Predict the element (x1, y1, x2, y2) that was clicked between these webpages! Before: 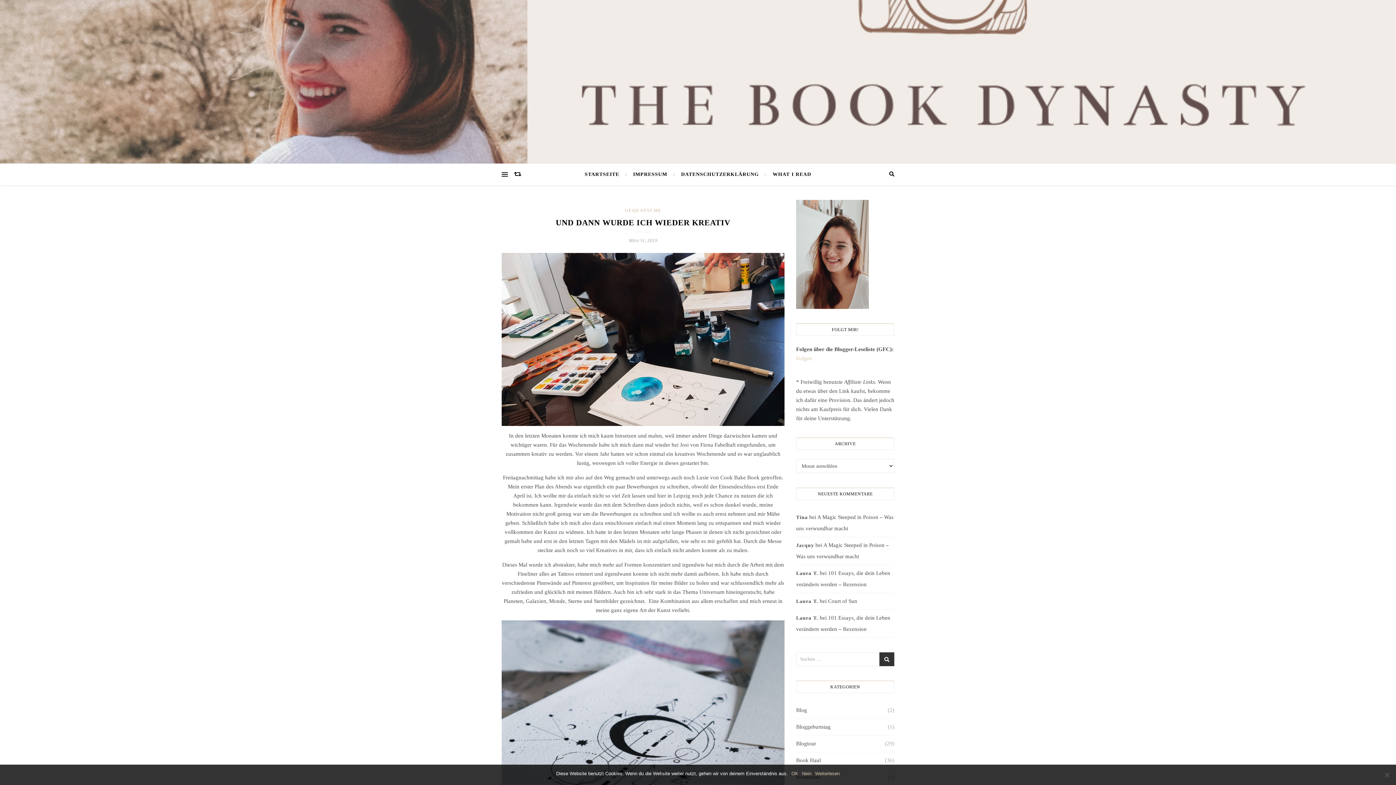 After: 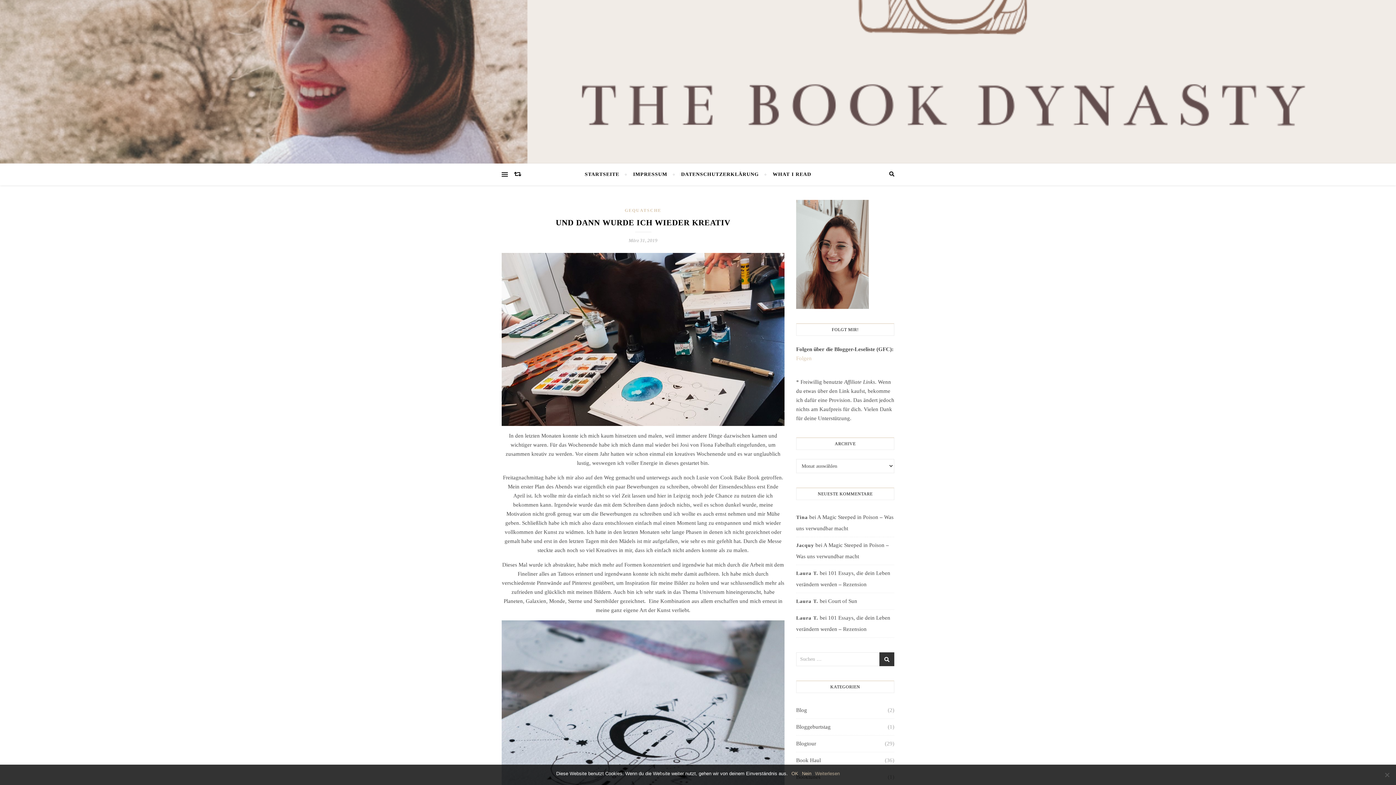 Action: bbox: (815, 770, 840, 777) label: Weiterlesen